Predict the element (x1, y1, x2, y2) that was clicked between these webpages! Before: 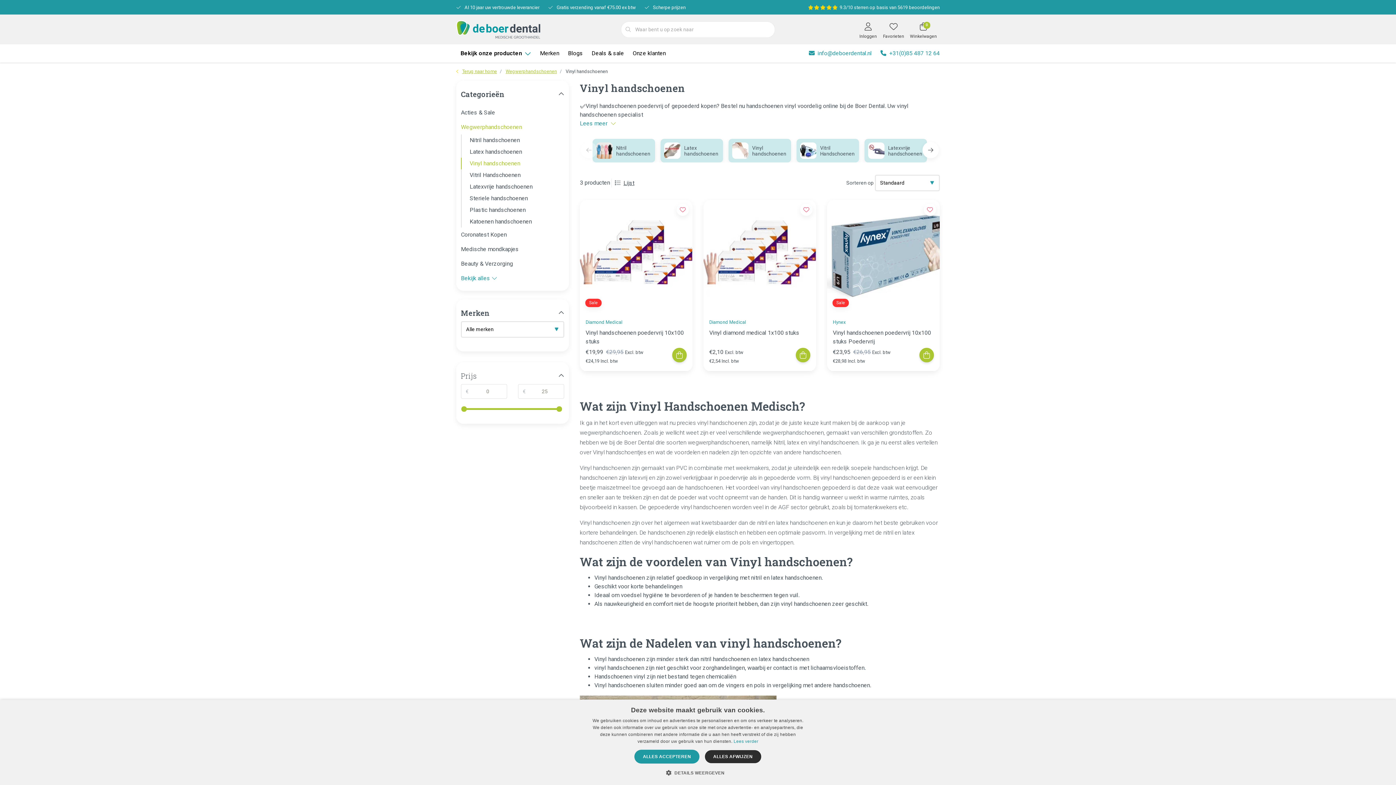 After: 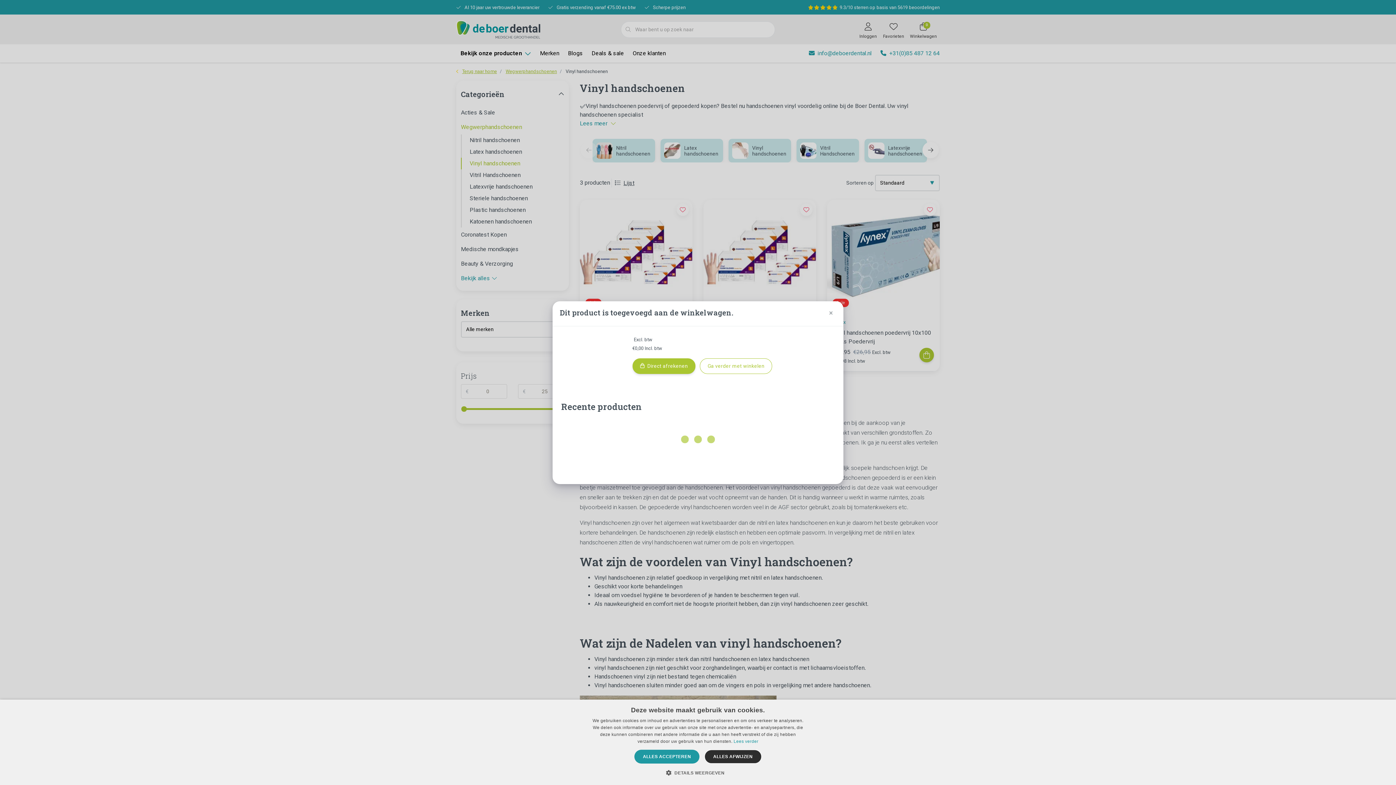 Action: bbox: (919, 348, 934, 362)